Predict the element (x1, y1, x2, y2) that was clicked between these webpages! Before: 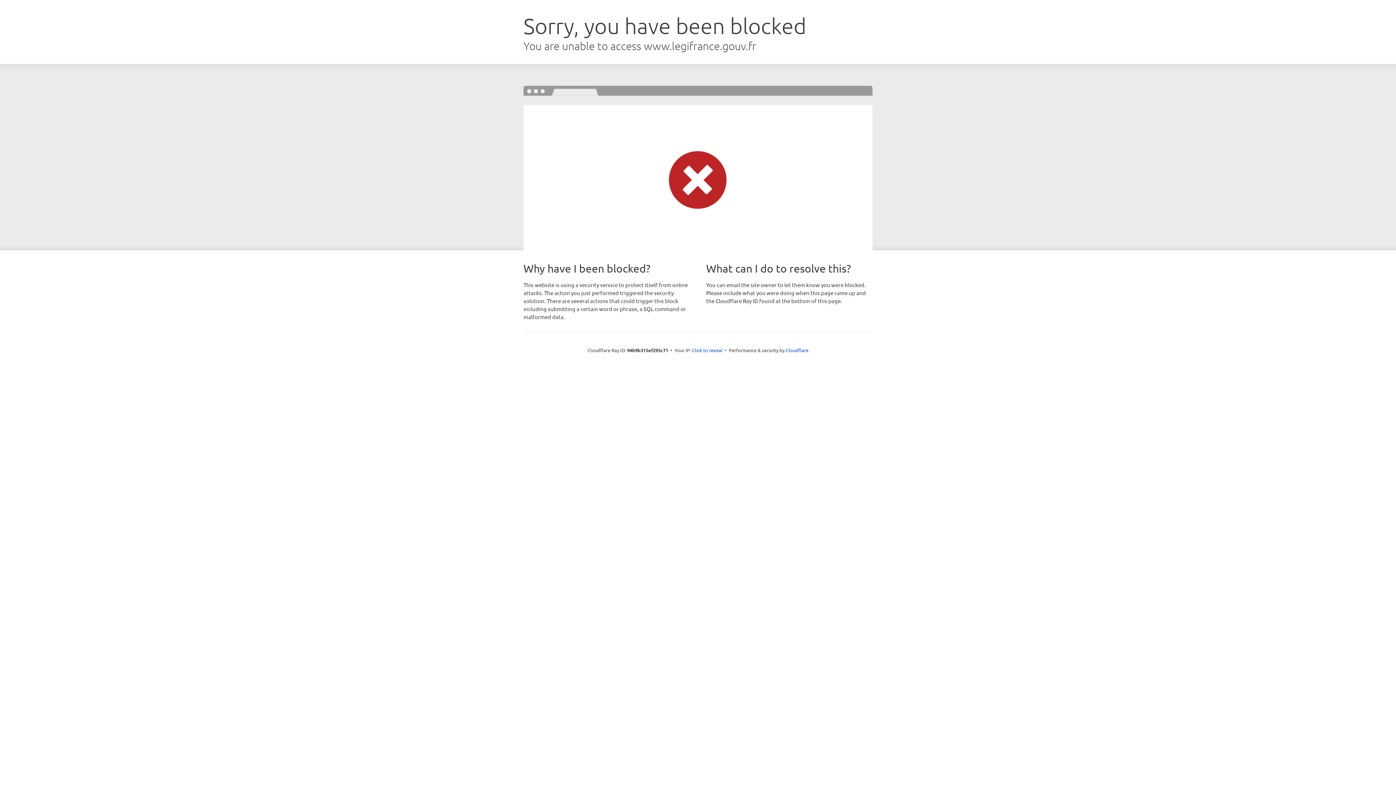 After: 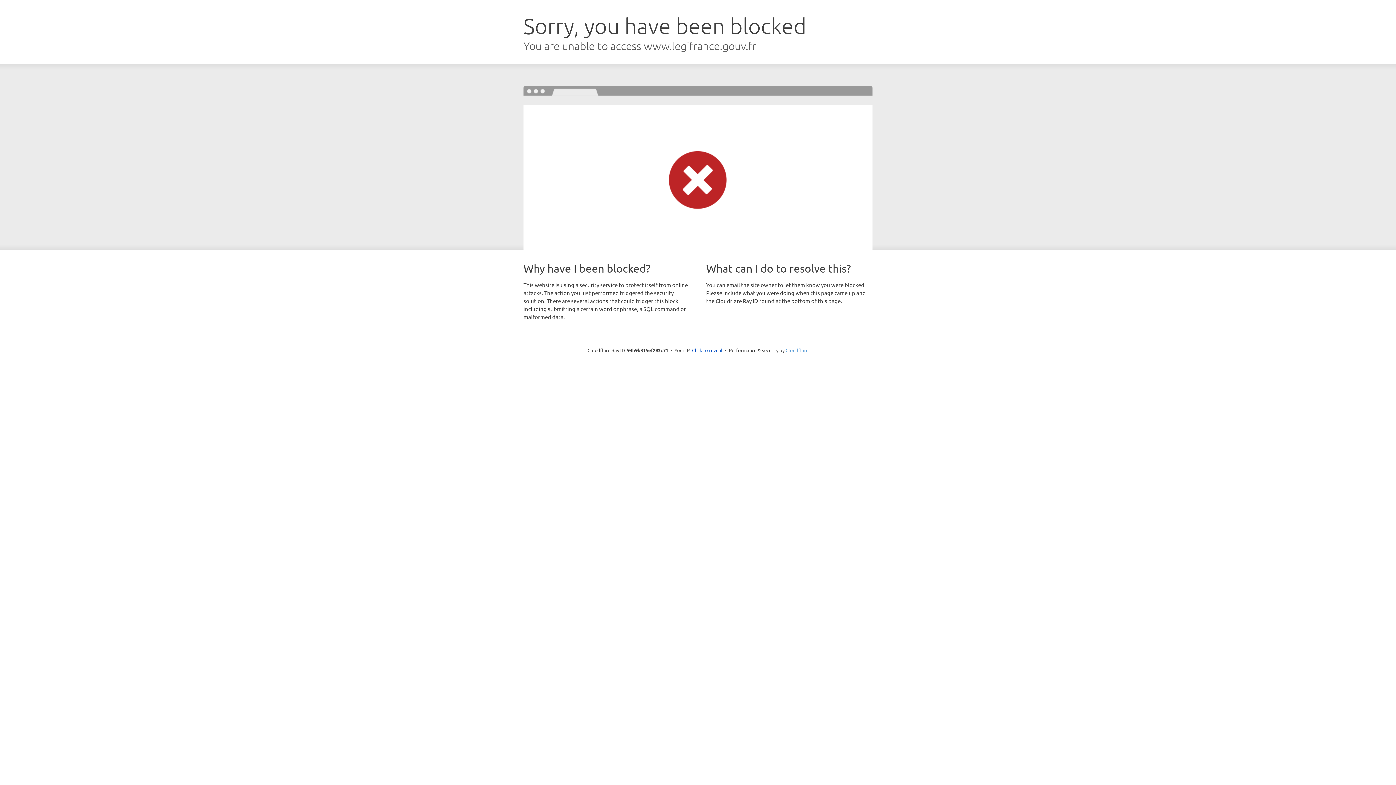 Action: label: Cloudflare bbox: (785, 347, 808, 353)